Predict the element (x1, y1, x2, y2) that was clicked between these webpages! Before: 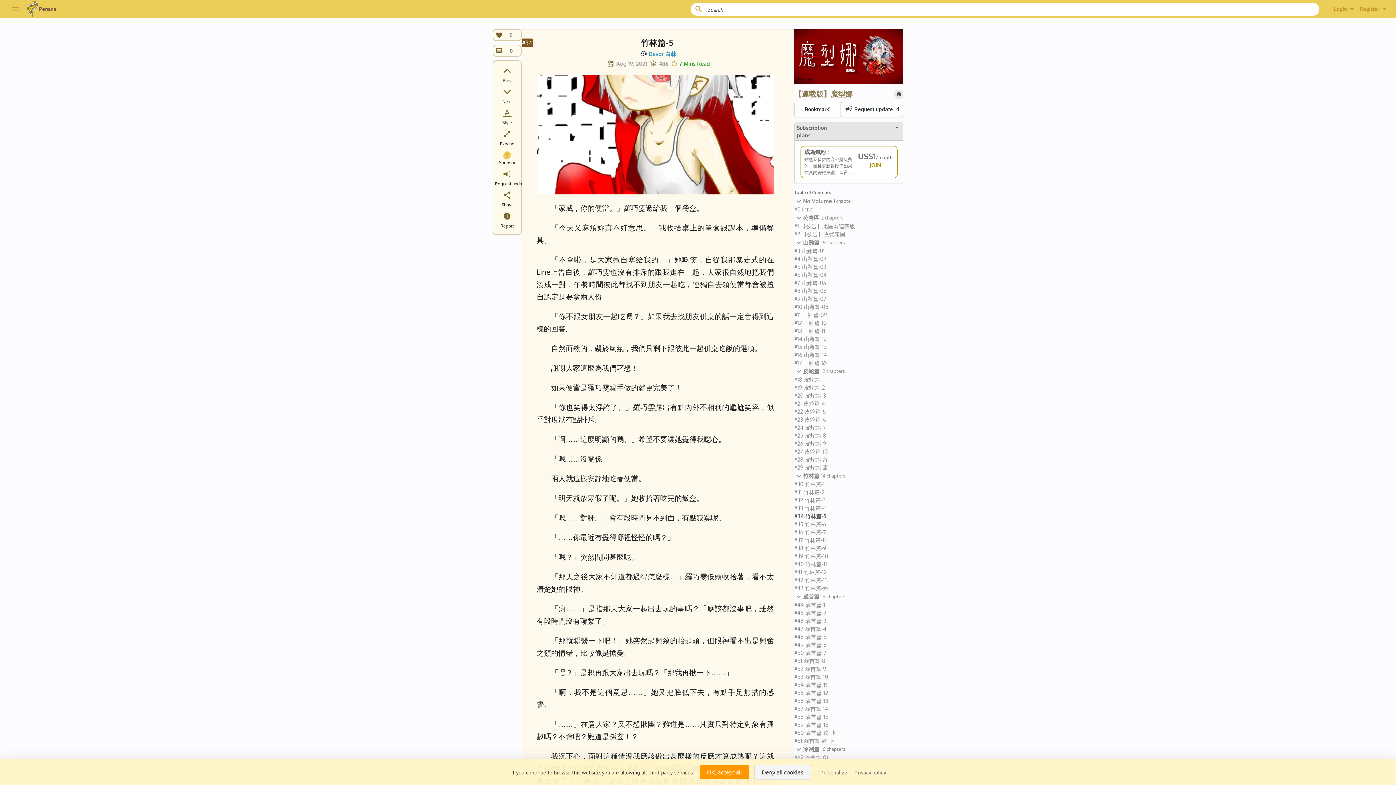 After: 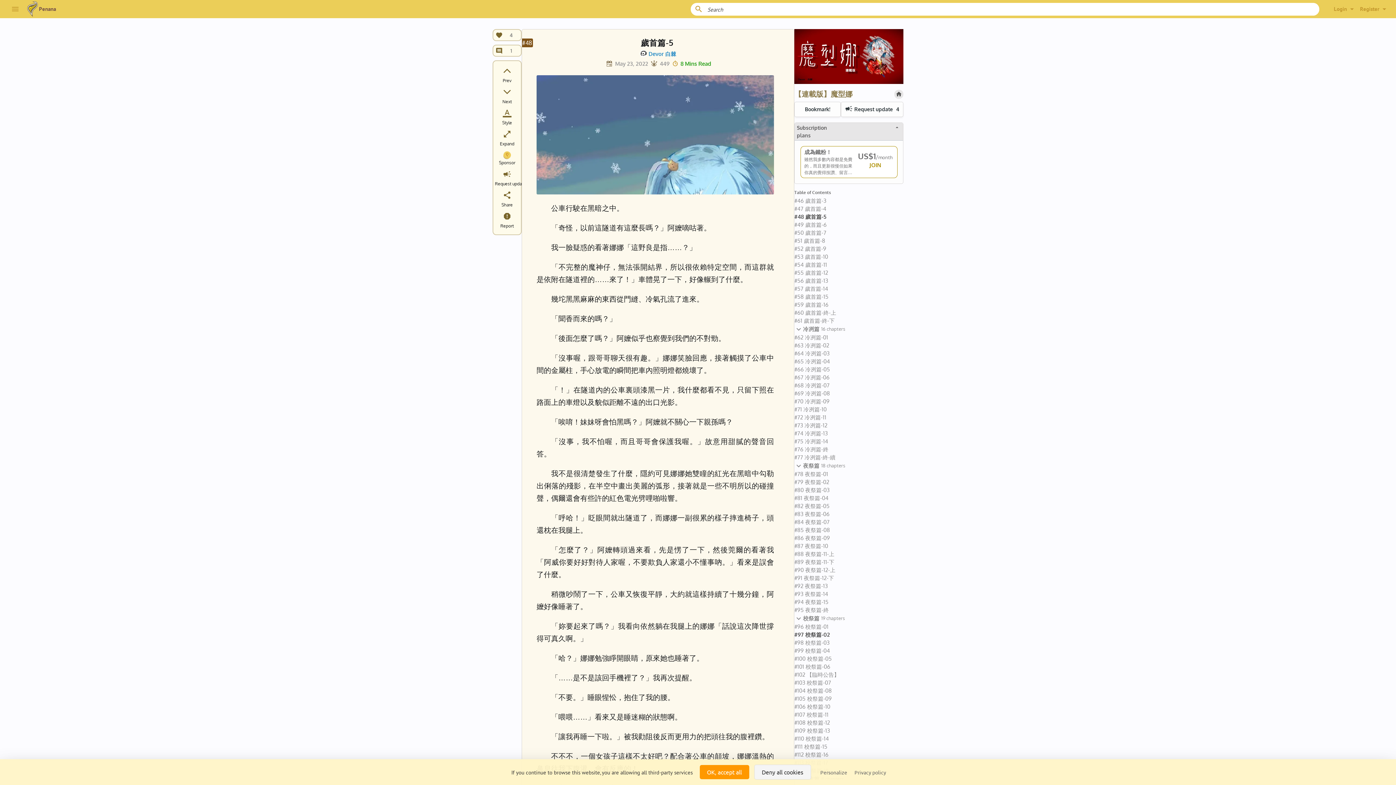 Action: label: #48 歲首篇-5 bbox: (794, 633, 903, 641)